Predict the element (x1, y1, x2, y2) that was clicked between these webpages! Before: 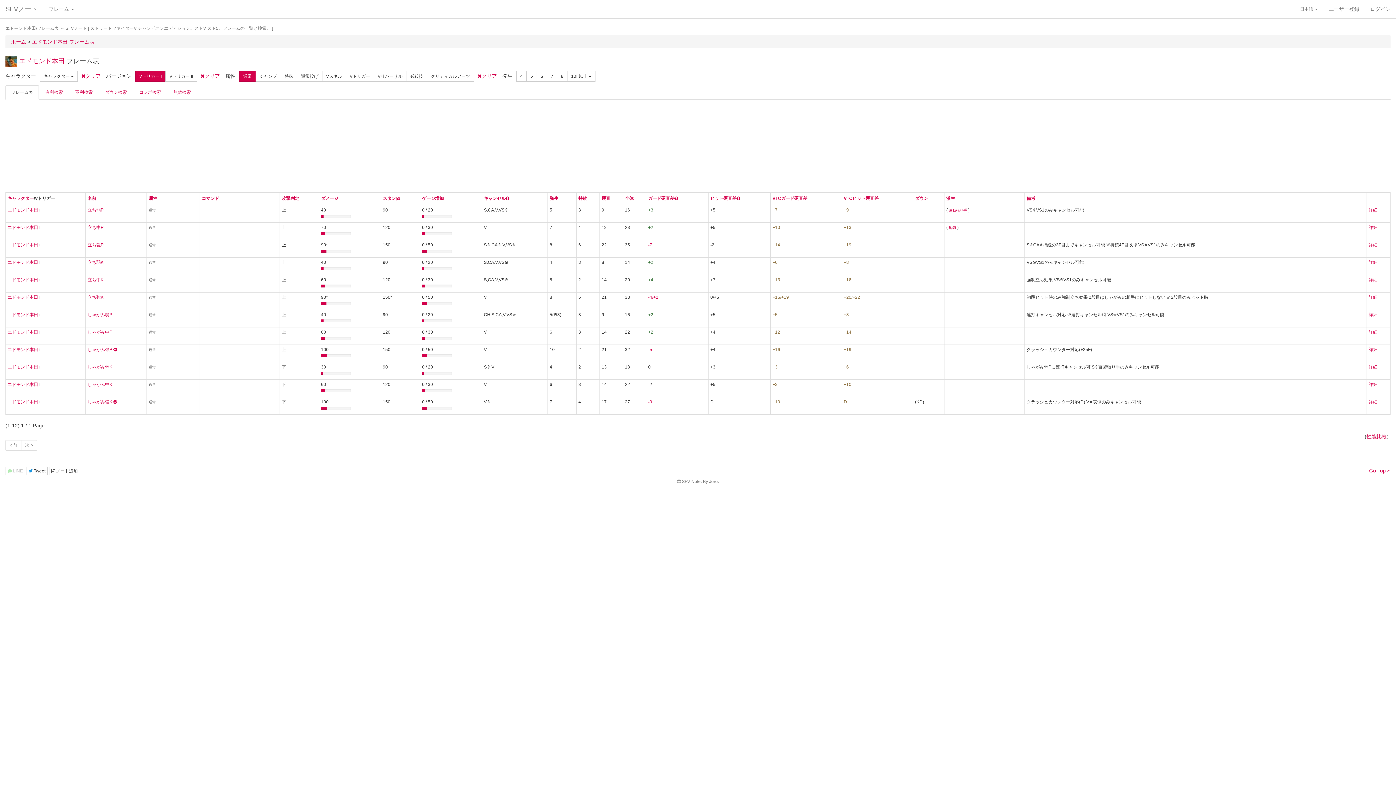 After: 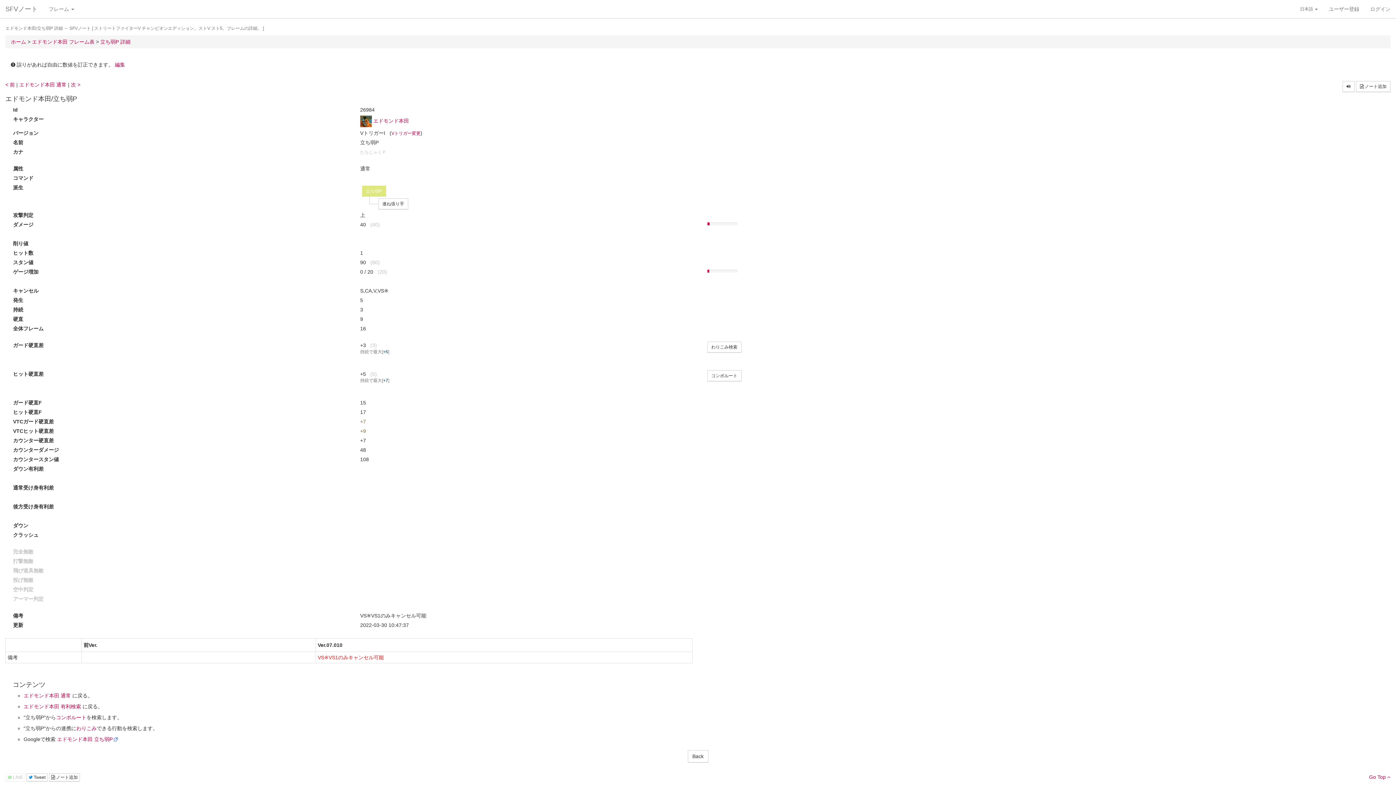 Action: bbox: (87, 207, 103, 212) label: 立ち弱P